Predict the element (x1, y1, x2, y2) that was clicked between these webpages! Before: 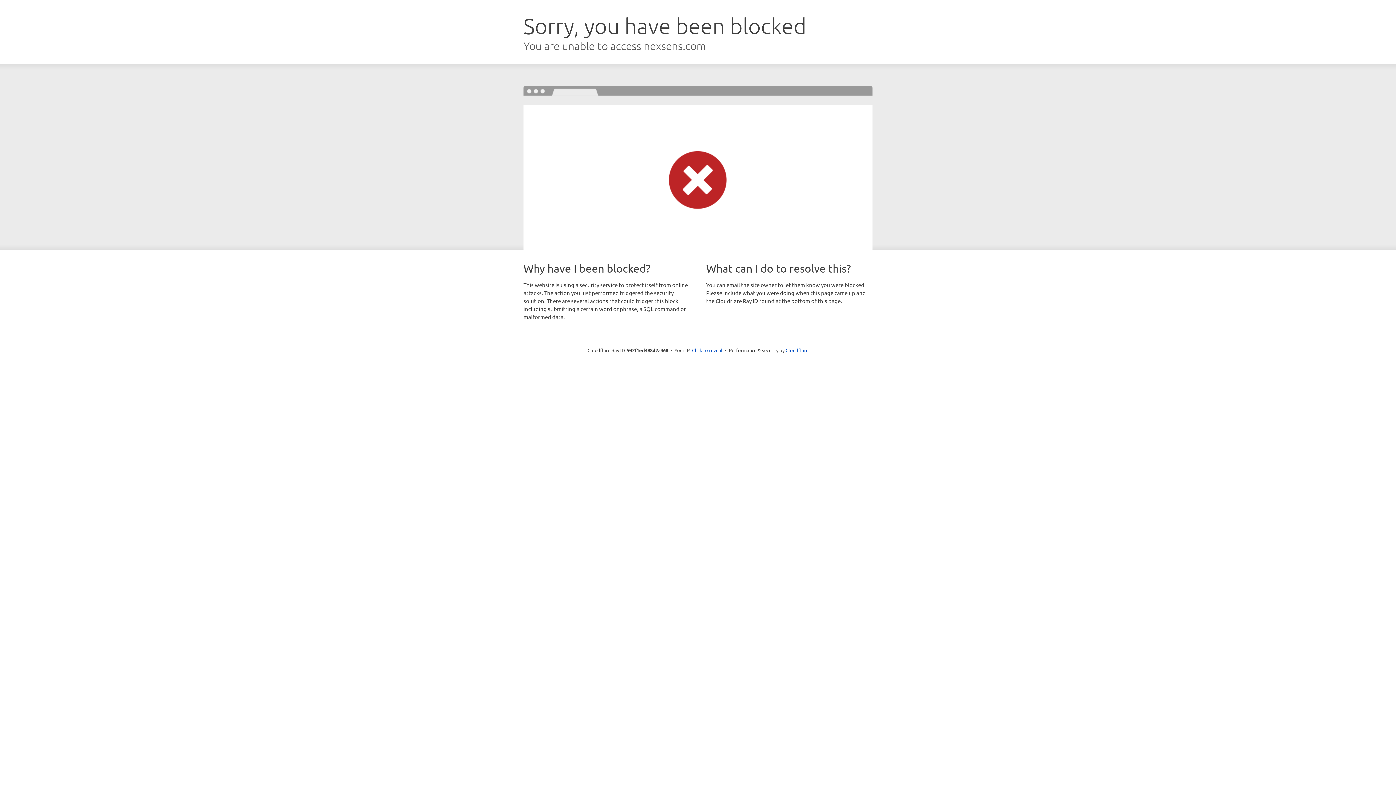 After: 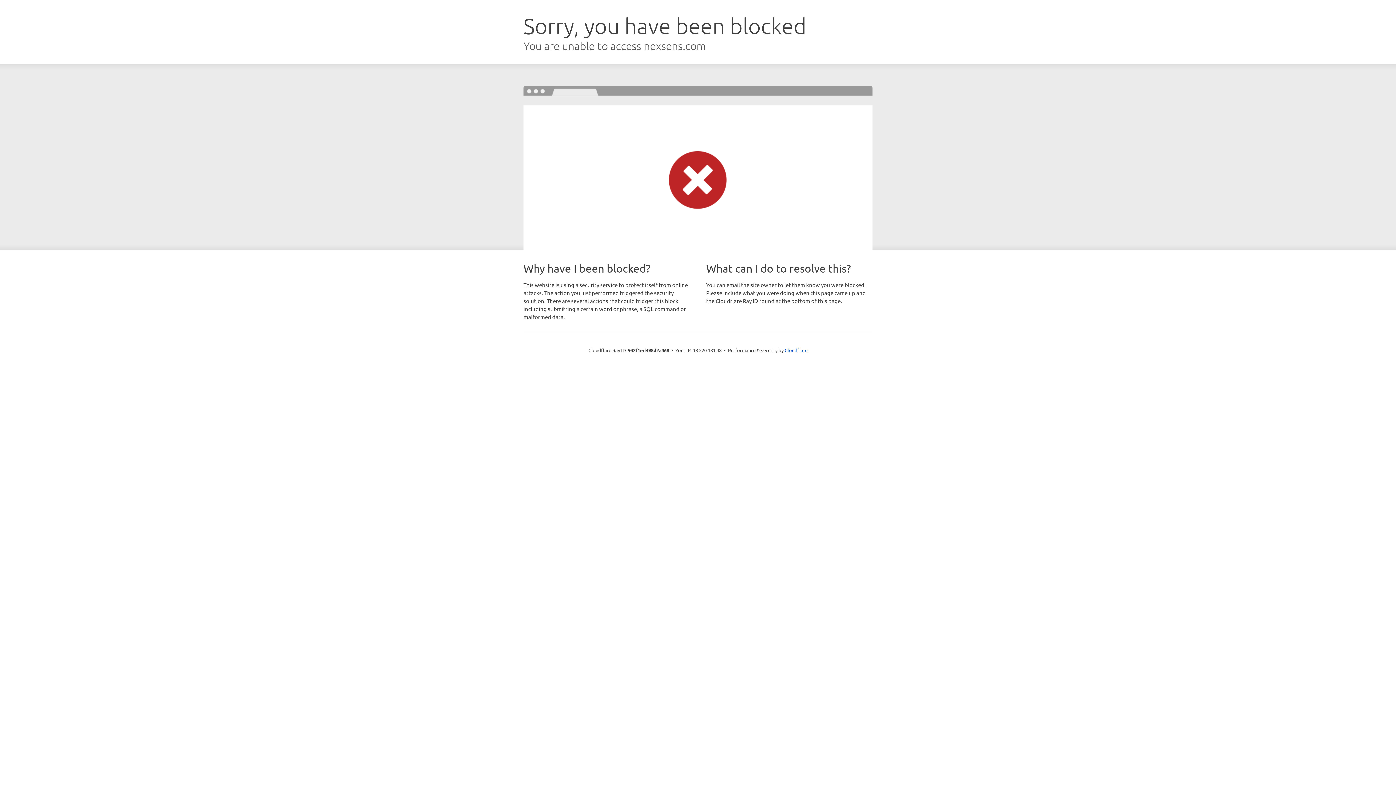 Action: bbox: (692, 346, 722, 353) label: Click to reveal